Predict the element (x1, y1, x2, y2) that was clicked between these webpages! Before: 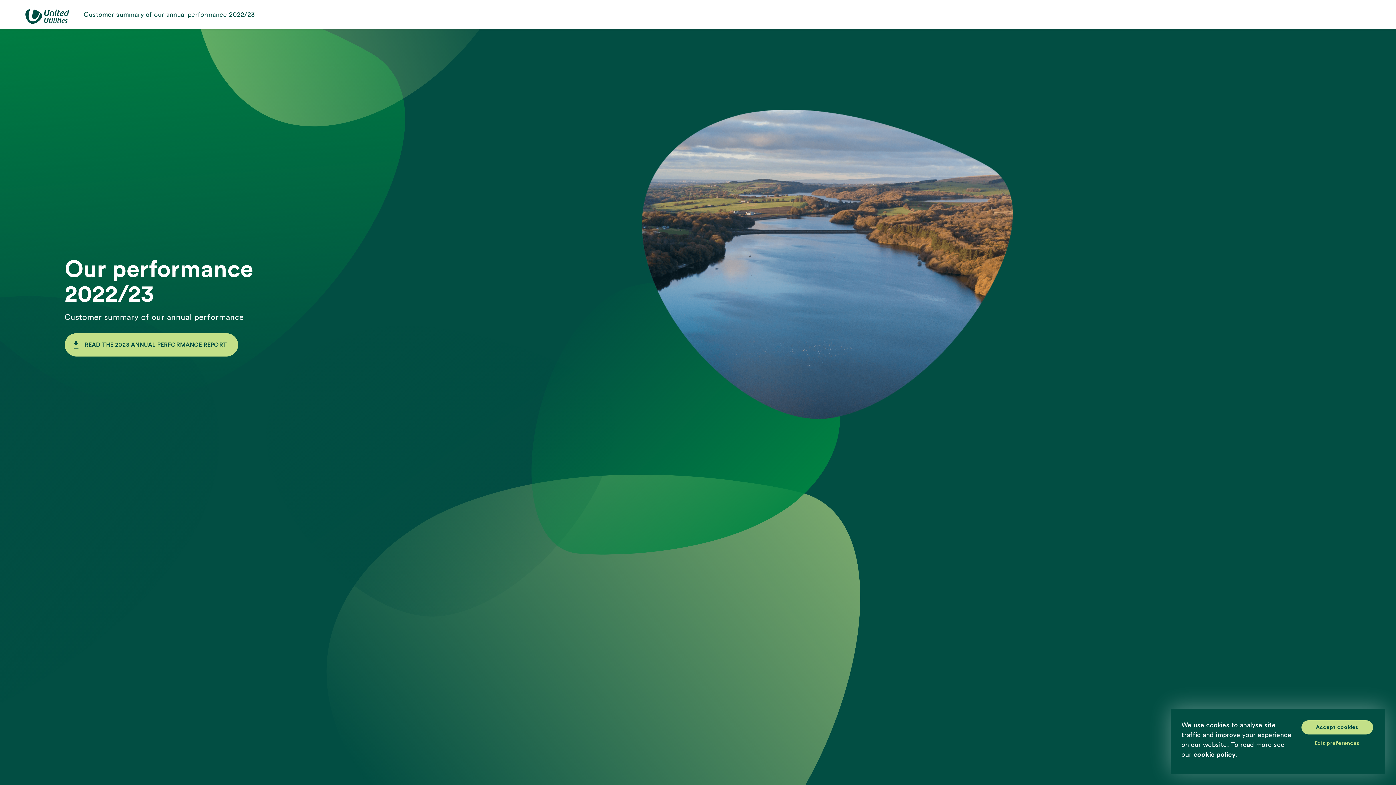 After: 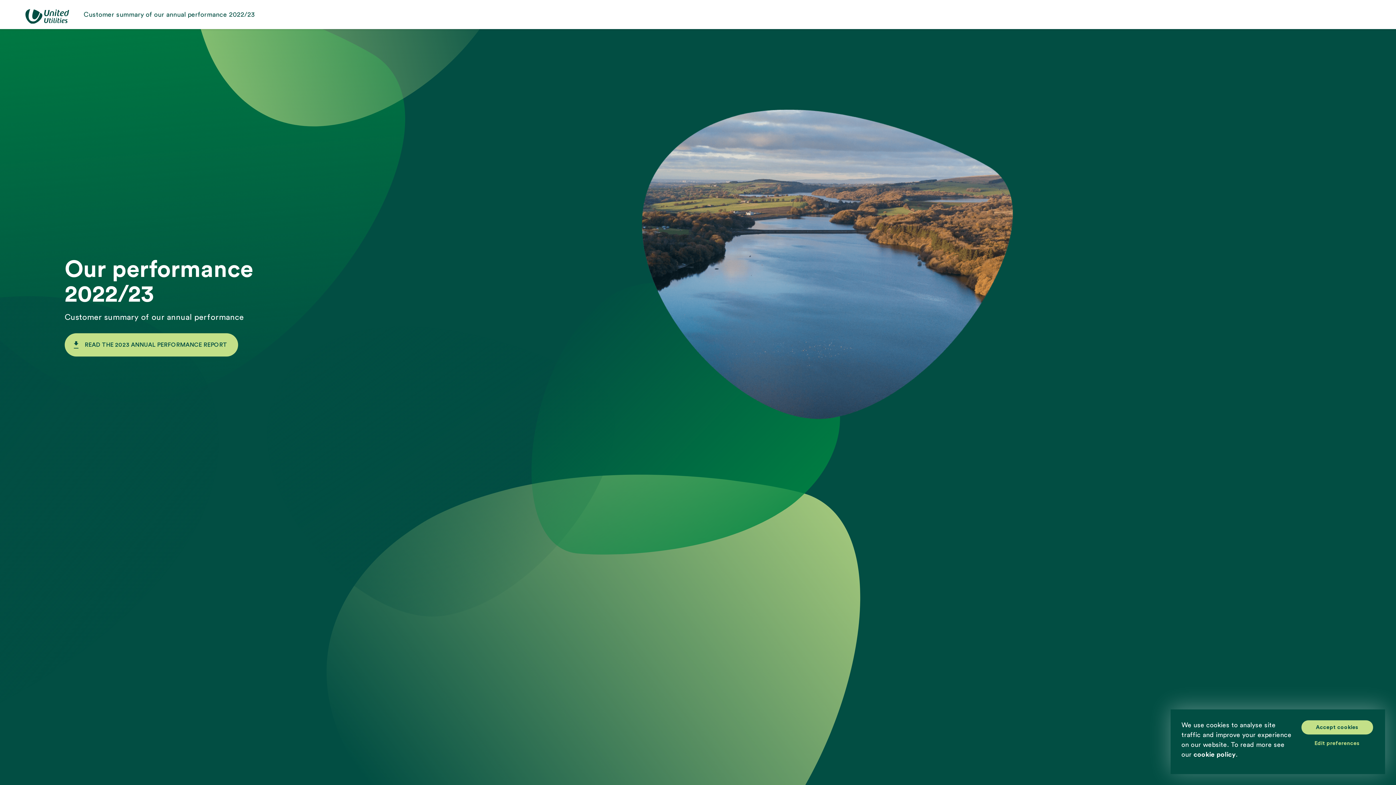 Action: bbox: (25, 9, 69, 23)